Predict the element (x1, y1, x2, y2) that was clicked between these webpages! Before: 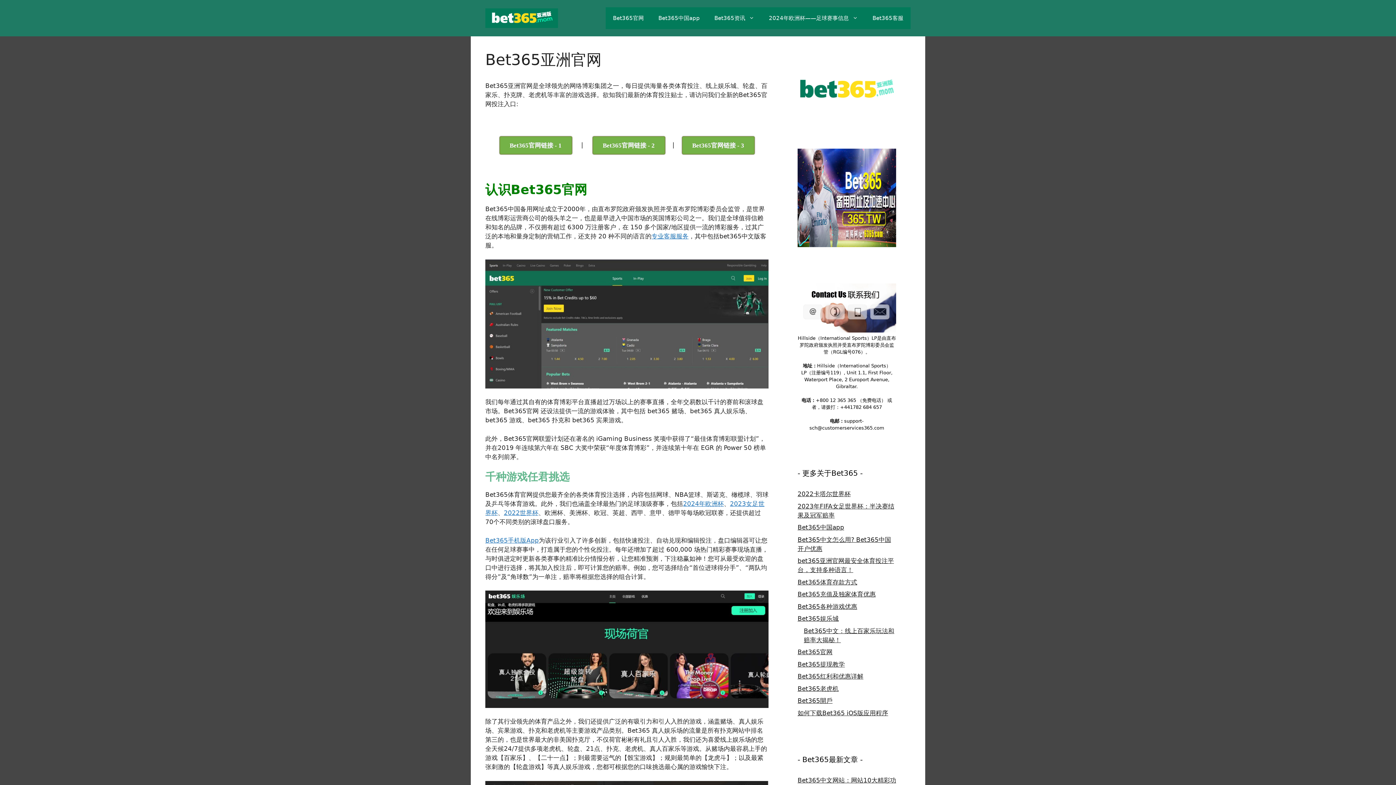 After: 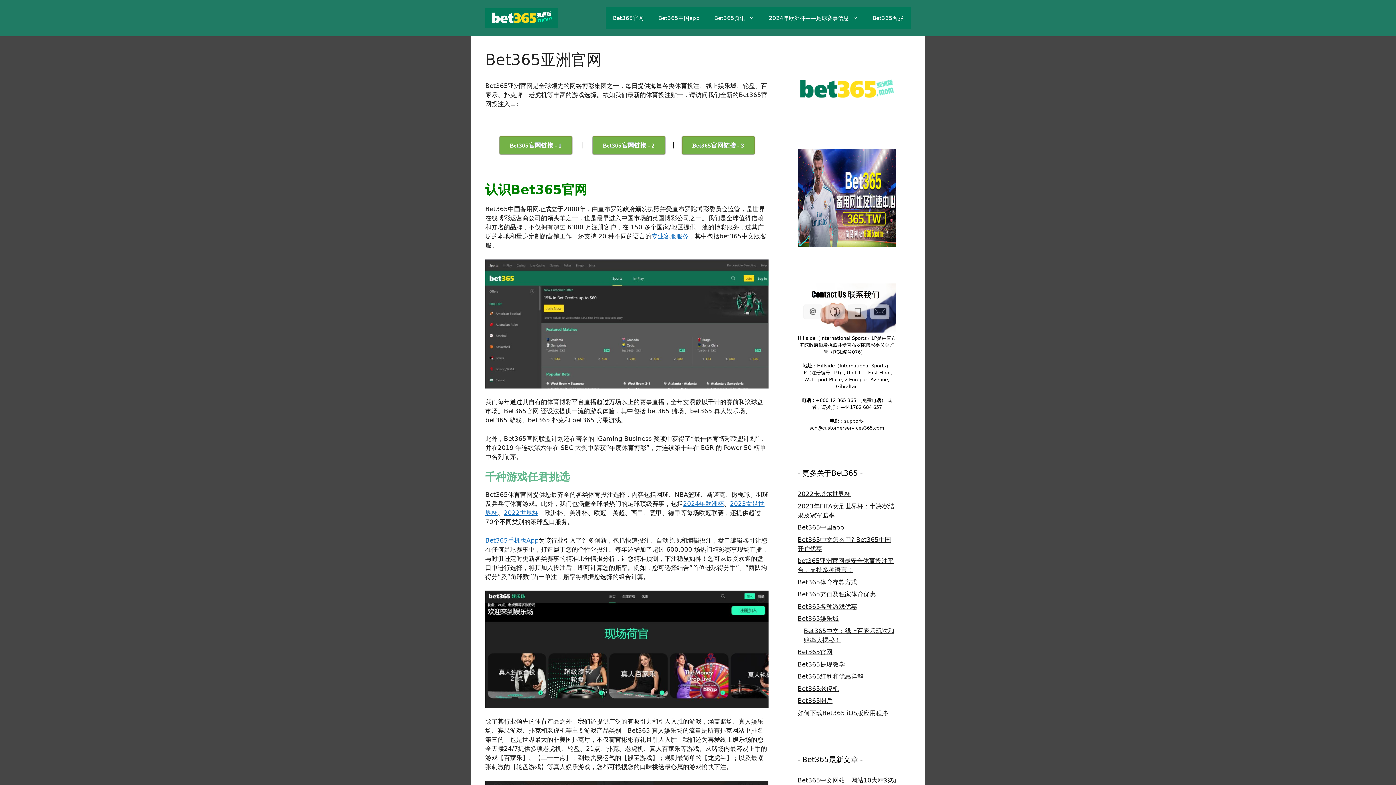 Action: bbox: (797, 648, 832, 656) label: Bet365官网